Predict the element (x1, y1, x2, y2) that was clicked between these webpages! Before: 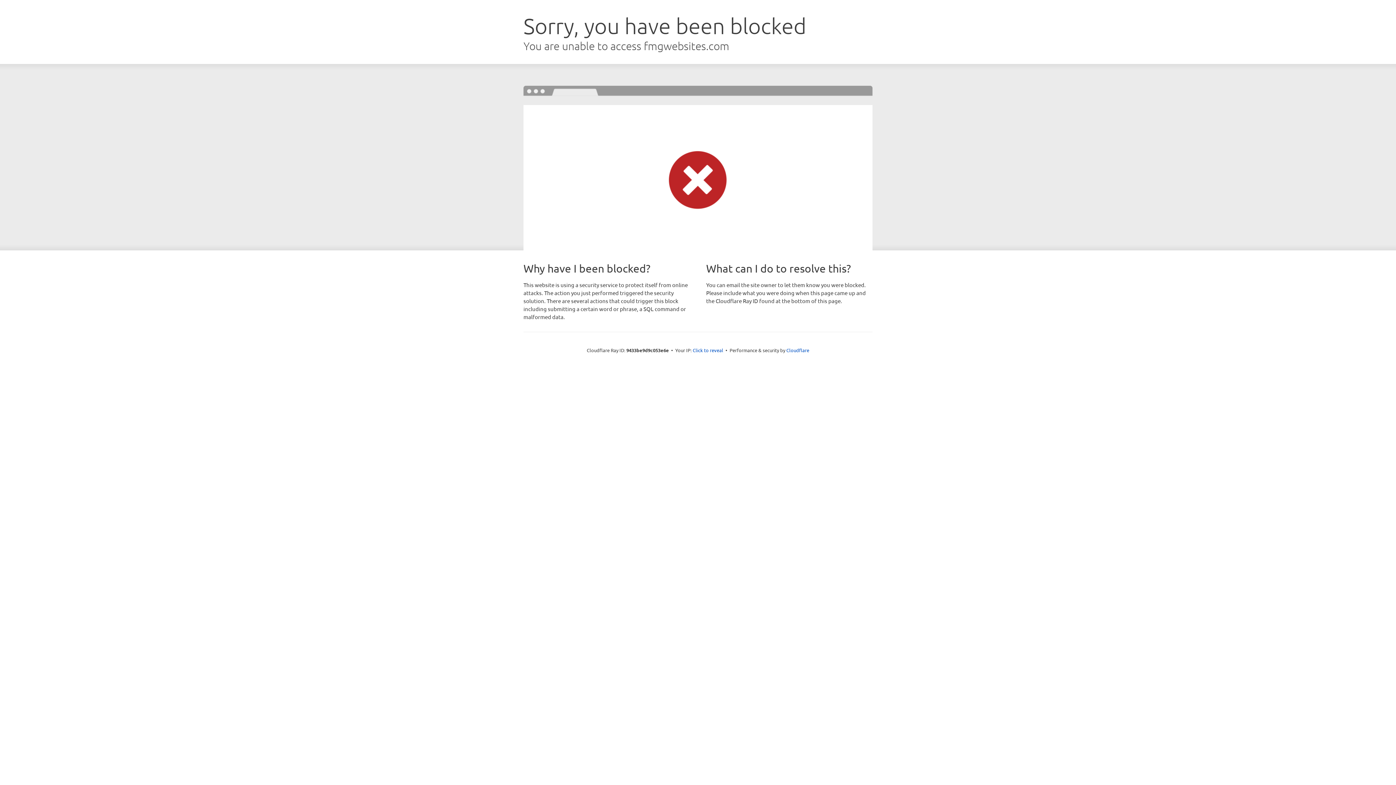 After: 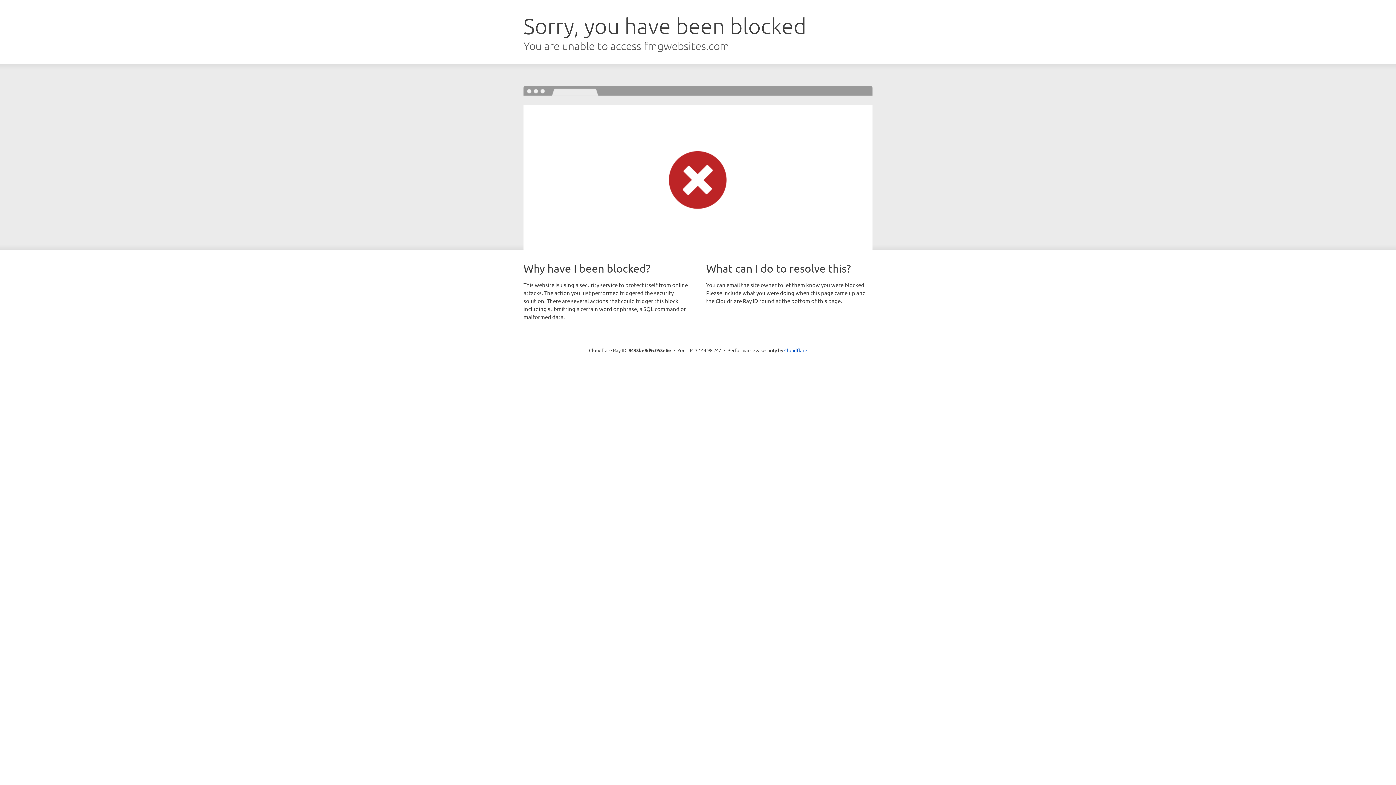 Action: label: Click to reveal bbox: (692, 346, 723, 353)